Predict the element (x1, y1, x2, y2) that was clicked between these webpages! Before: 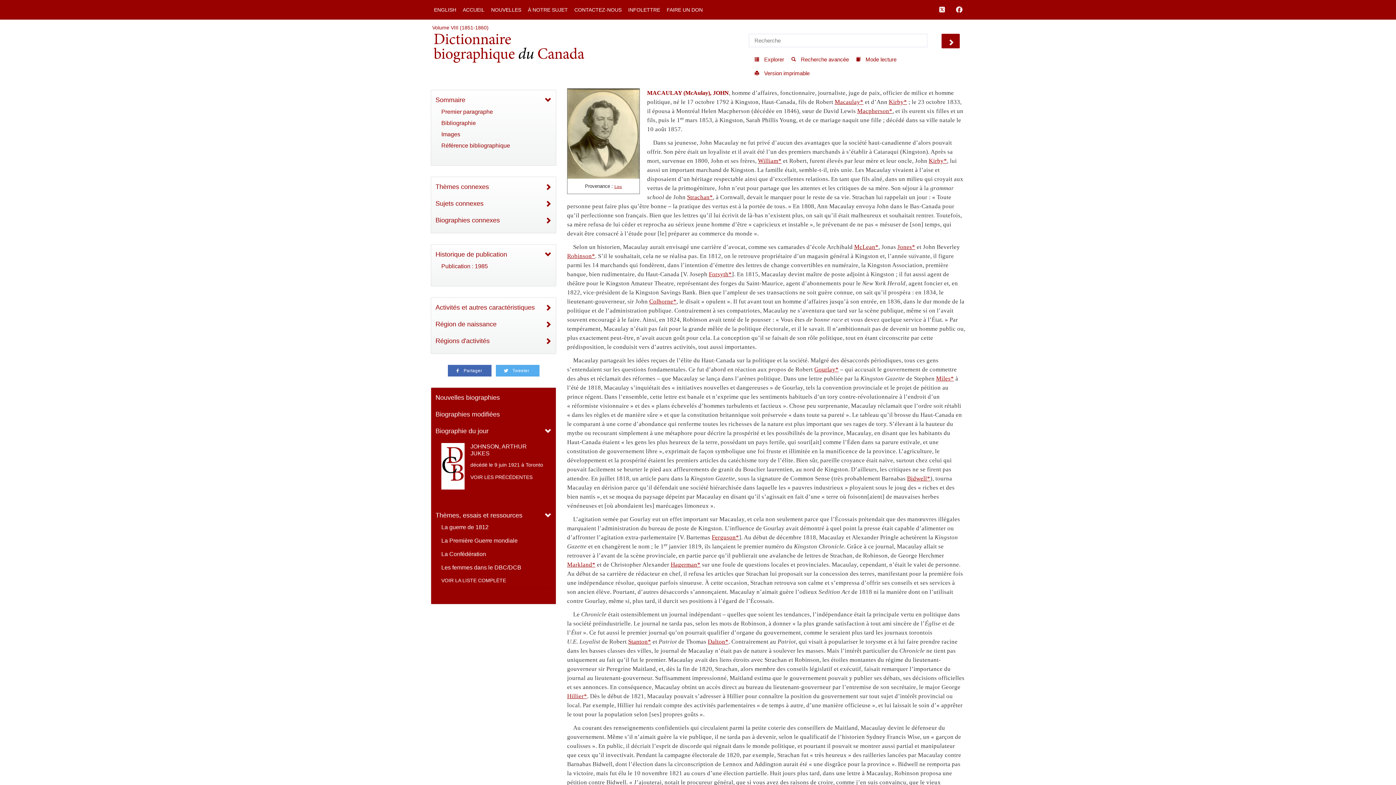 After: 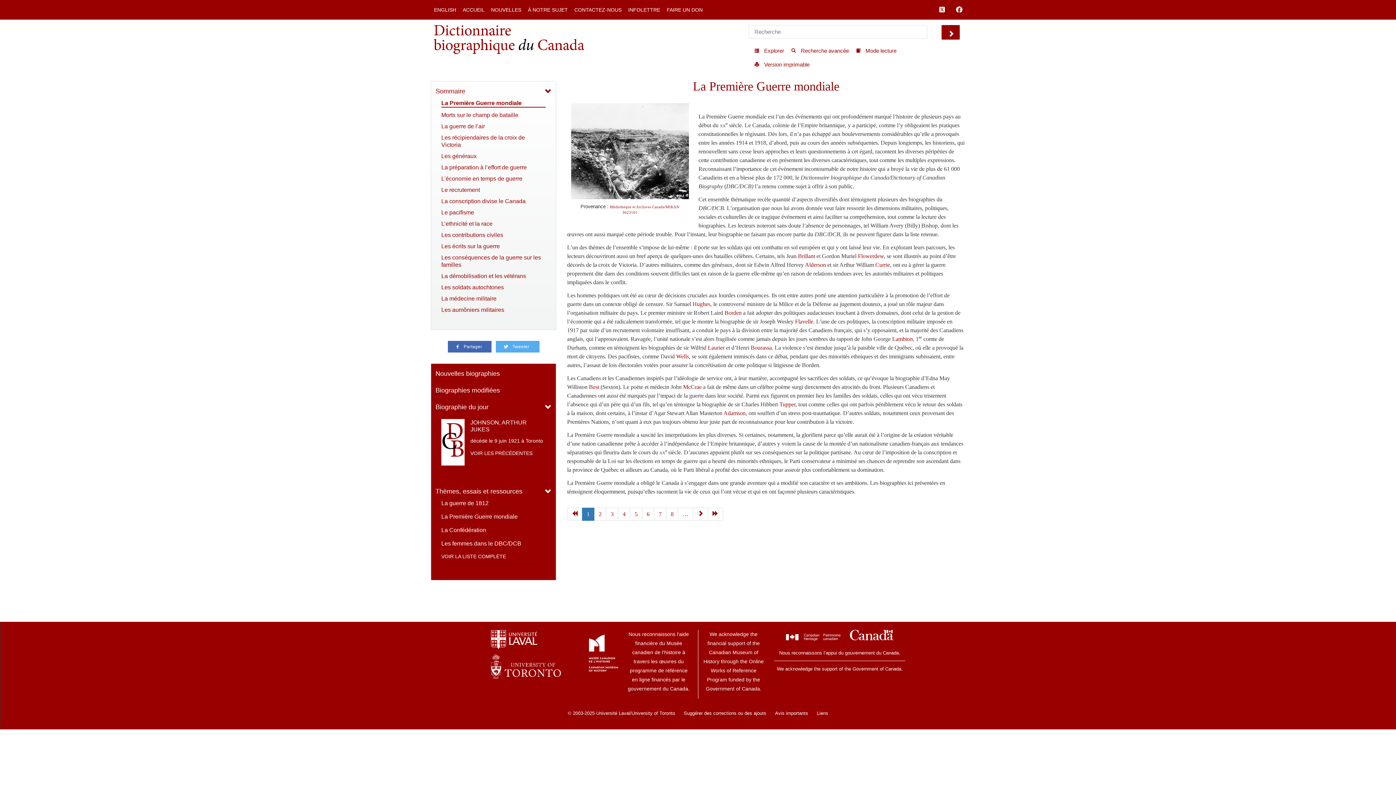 Action: bbox: (441, 537, 545, 544) label: La Première Guerre mondiale